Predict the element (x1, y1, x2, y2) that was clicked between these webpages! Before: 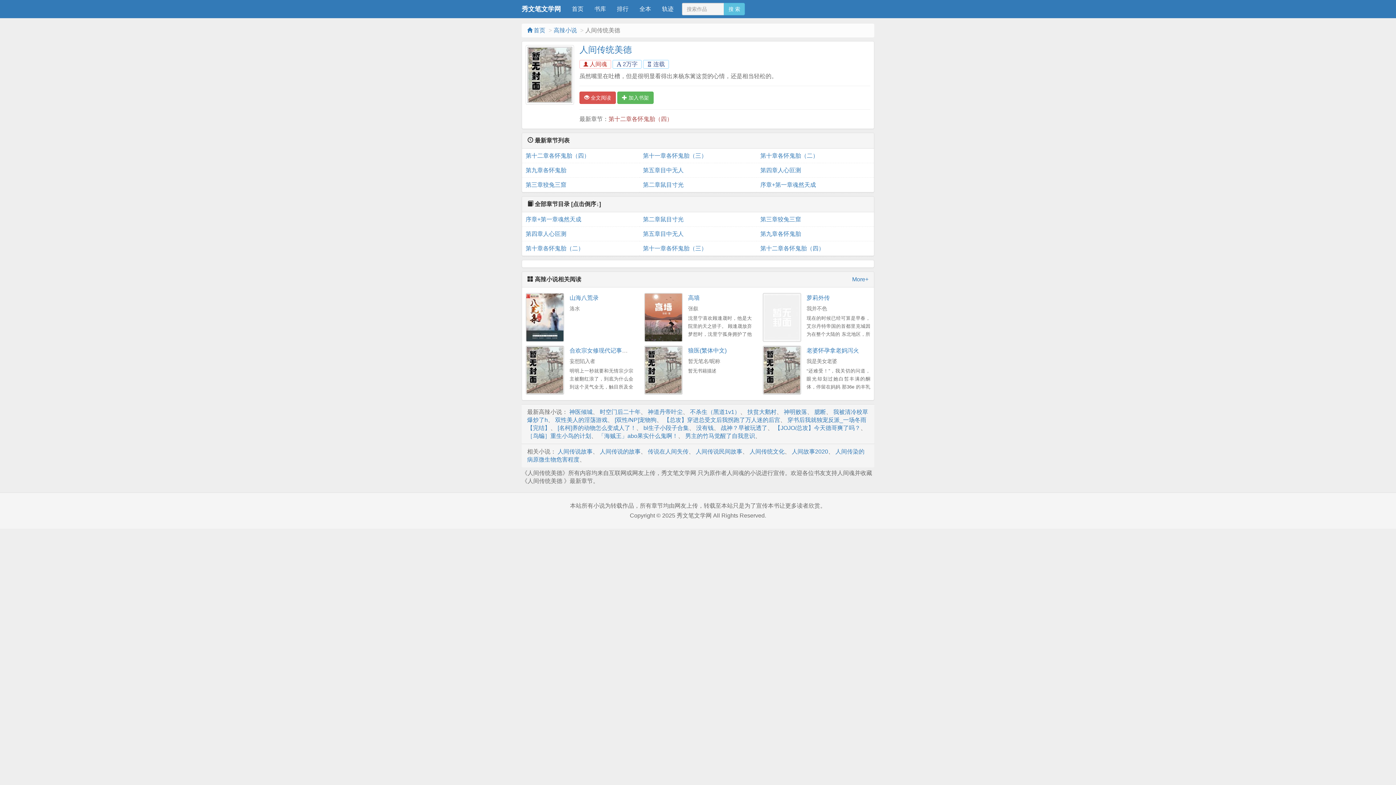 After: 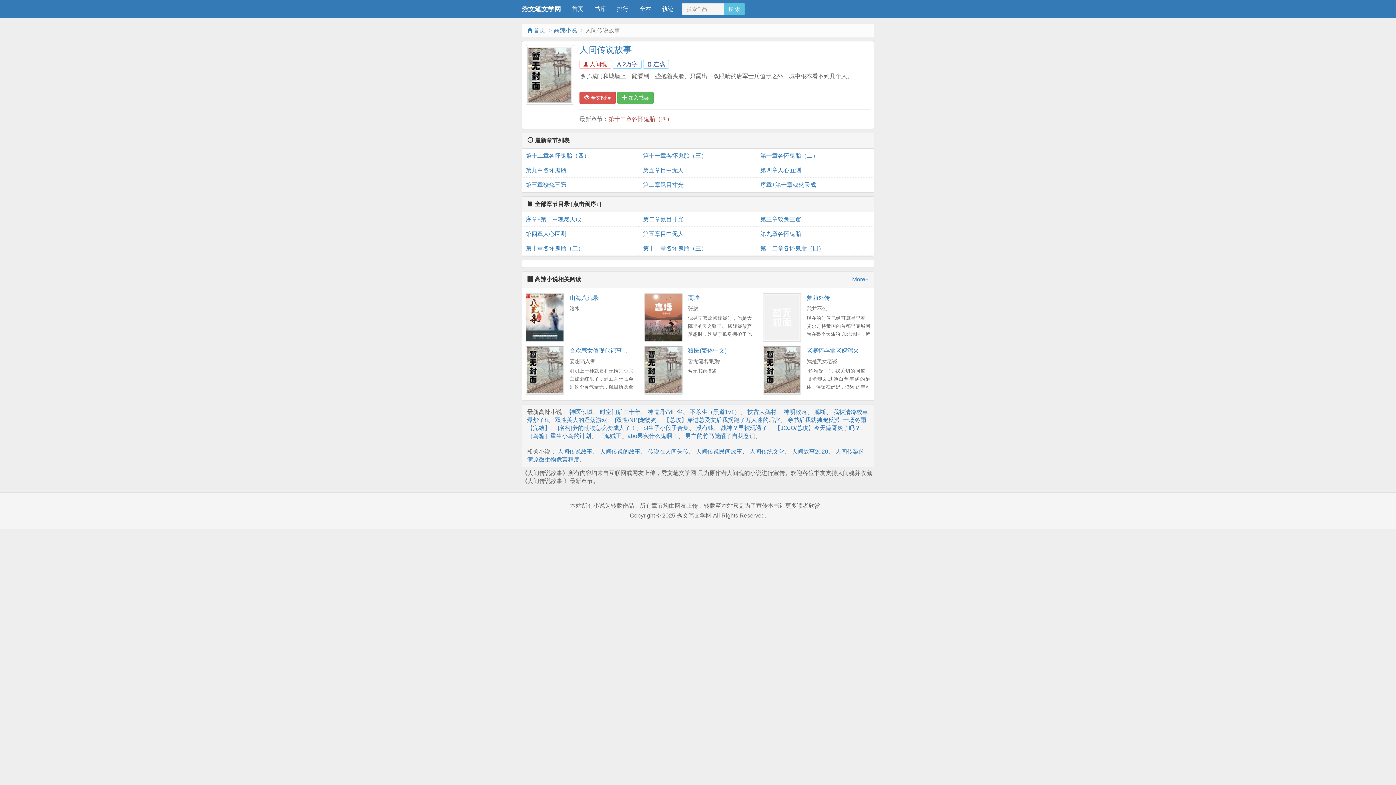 Action: label: 人间传说故事 bbox: (557, 448, 592, 454)